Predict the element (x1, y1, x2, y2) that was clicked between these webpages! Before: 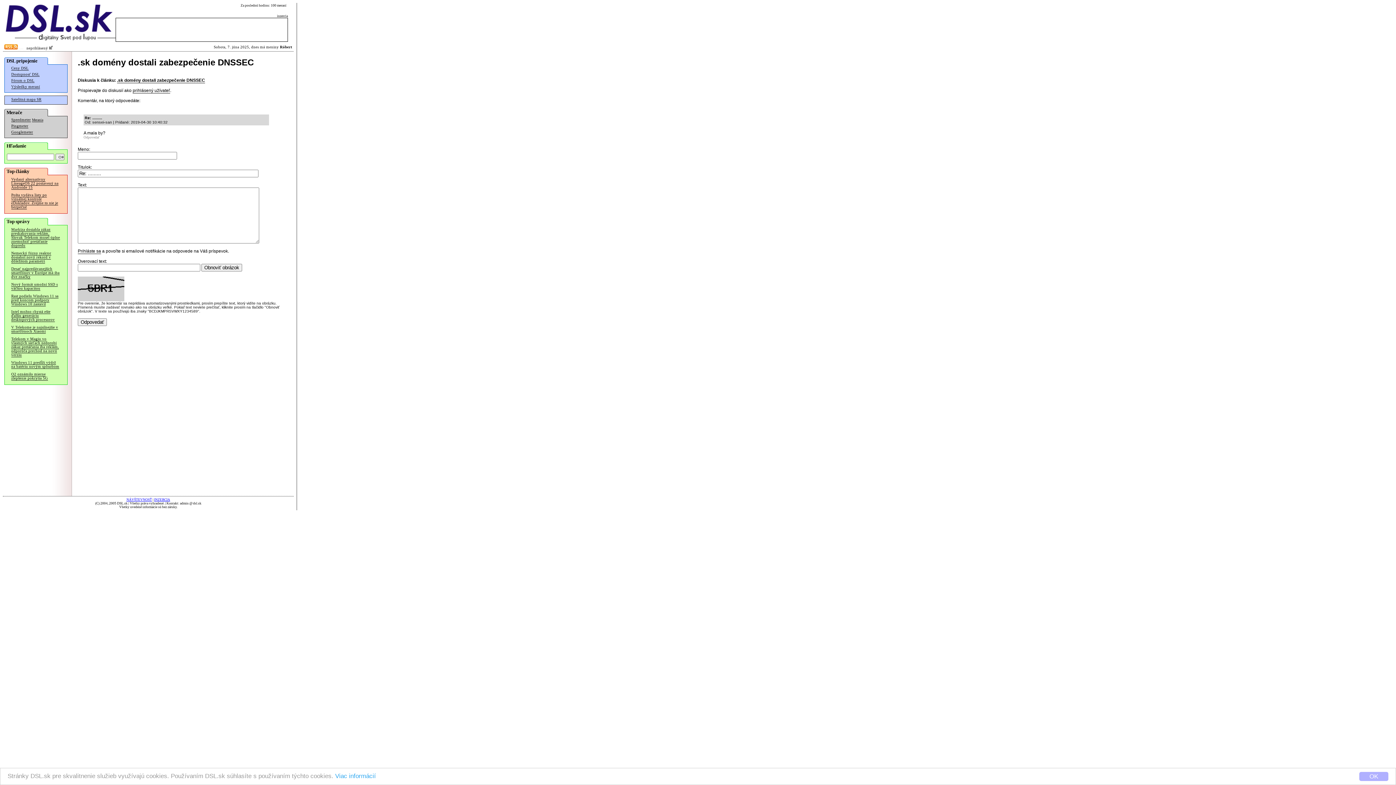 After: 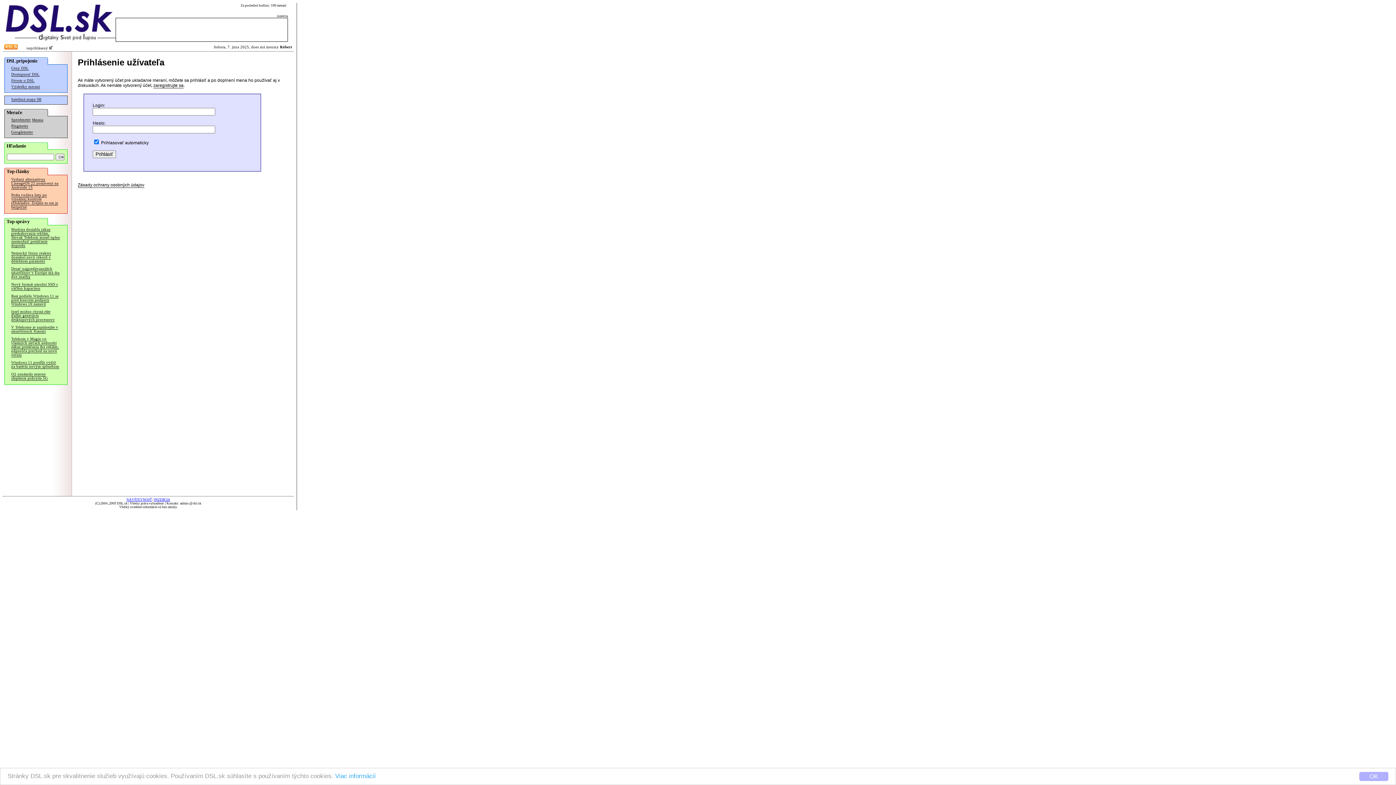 Action: bbox: (49, 46, 53, 50)